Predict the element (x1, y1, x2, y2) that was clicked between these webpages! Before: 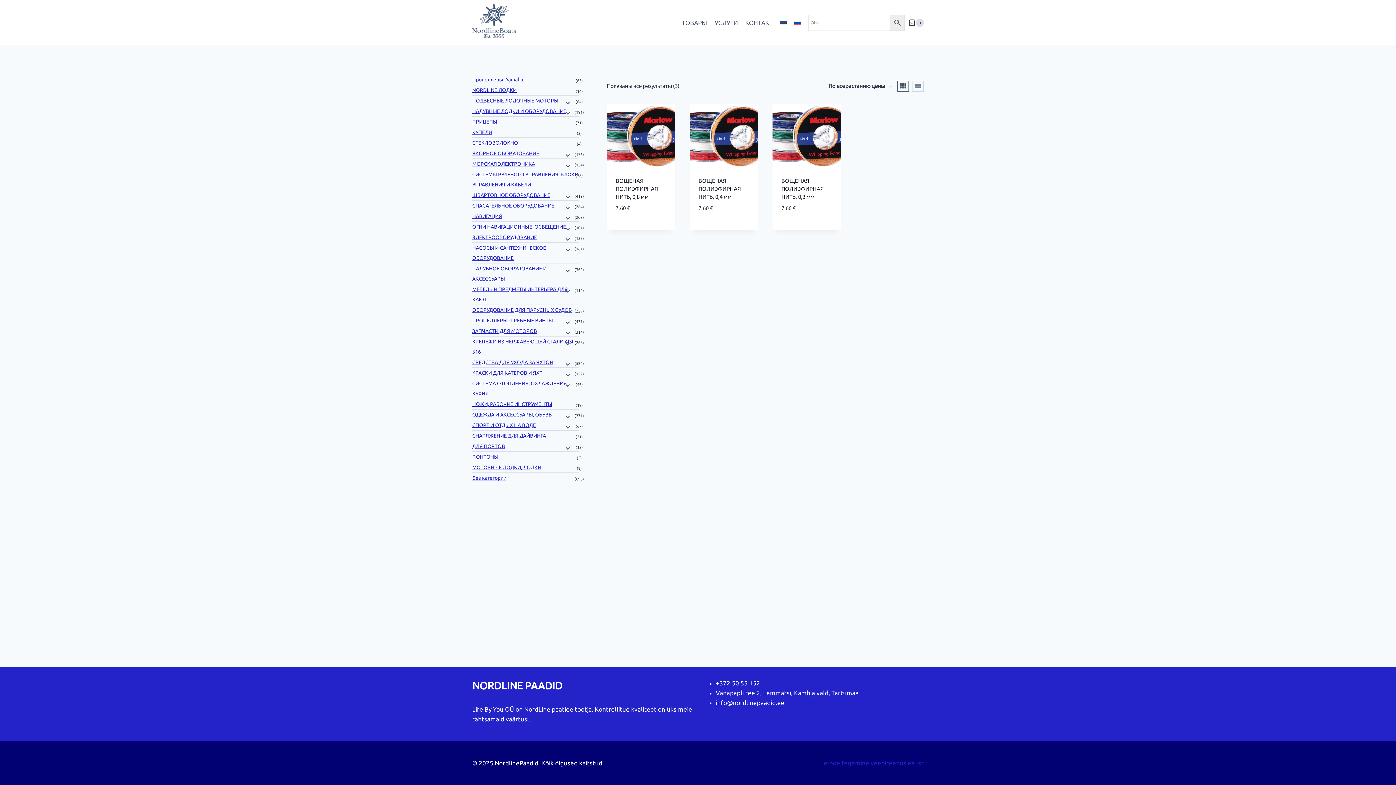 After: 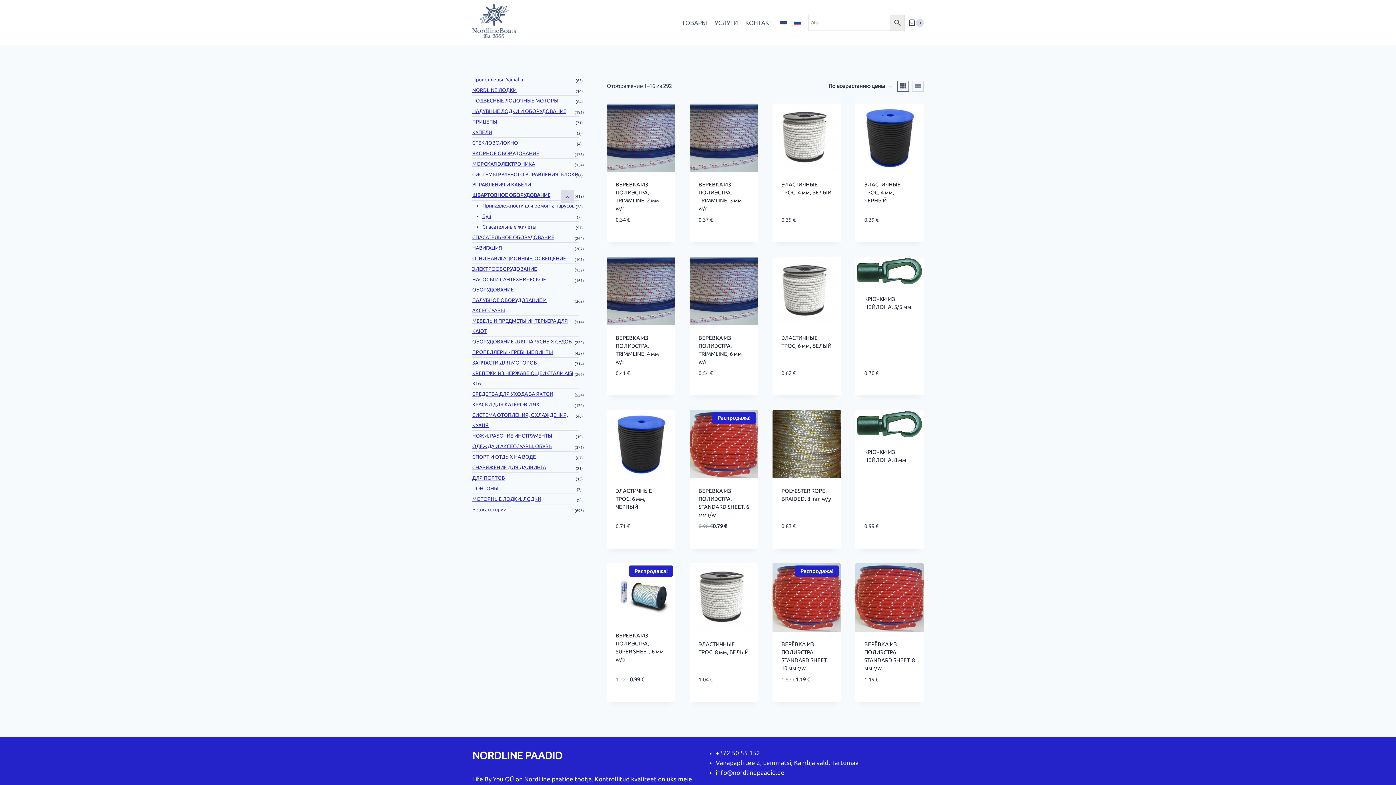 Action: label: ШВАРТОВНОЕ ОБОРУДОВАНИЕ bbox: (472, 190, 578, 200)